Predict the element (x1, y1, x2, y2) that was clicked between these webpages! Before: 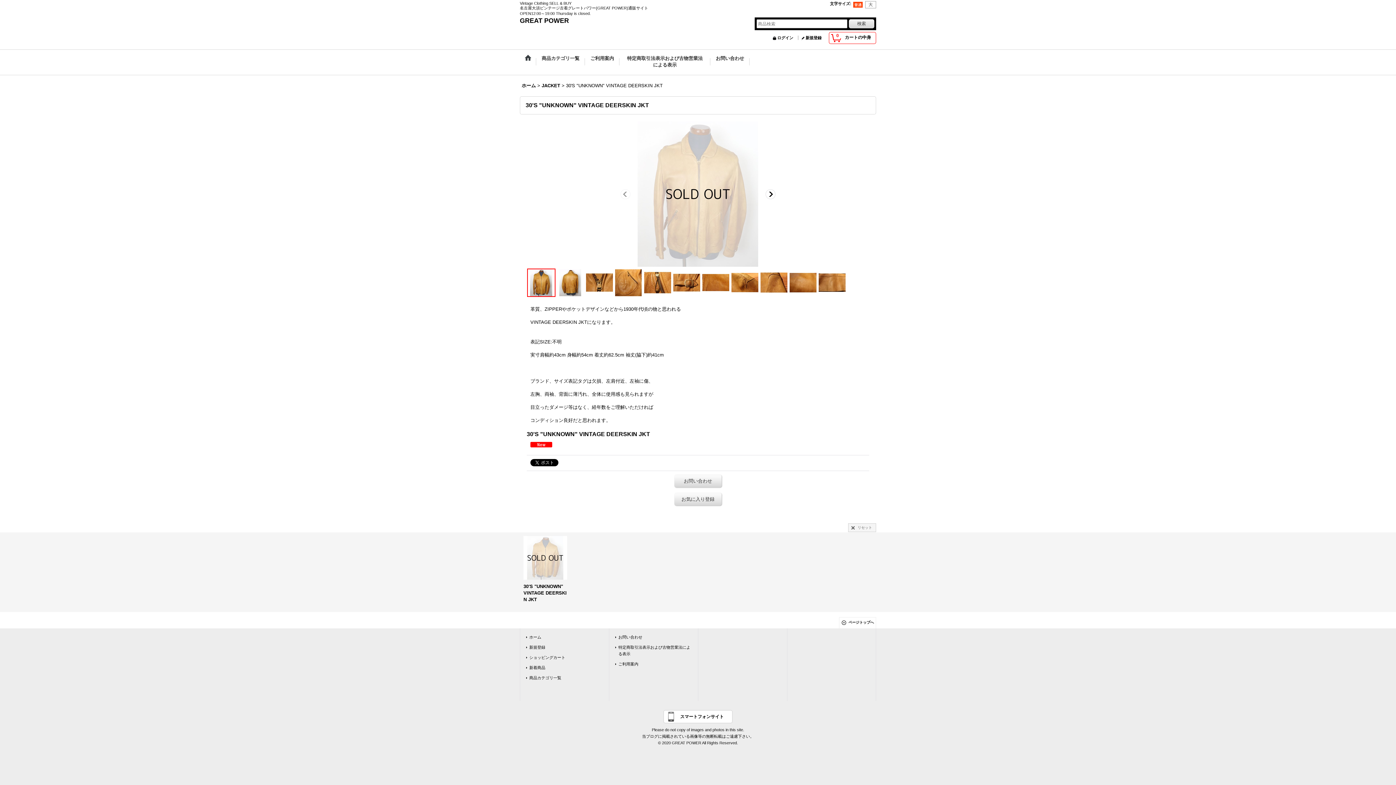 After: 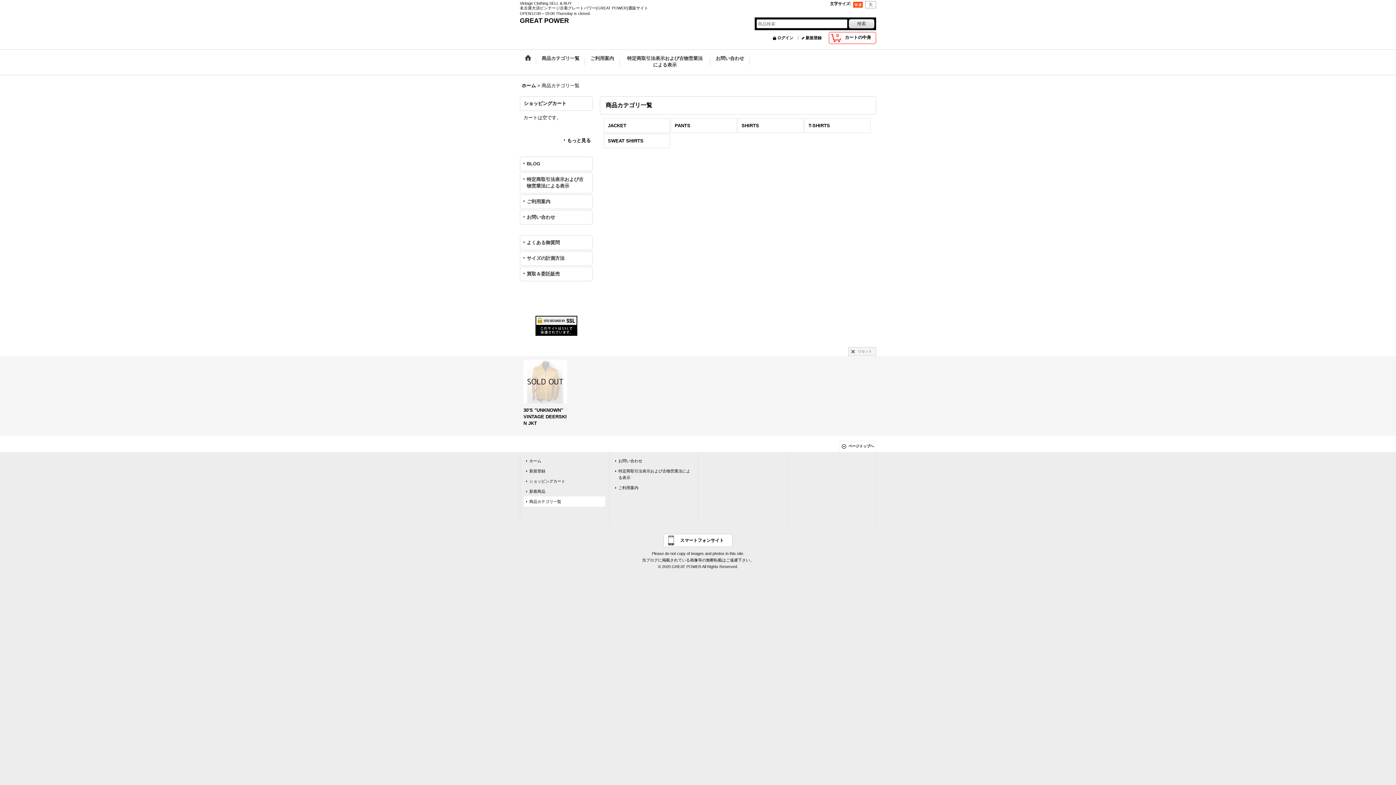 Action: label: 商品カテゴリ一覧 bbox: (524, 673, 605, 683)